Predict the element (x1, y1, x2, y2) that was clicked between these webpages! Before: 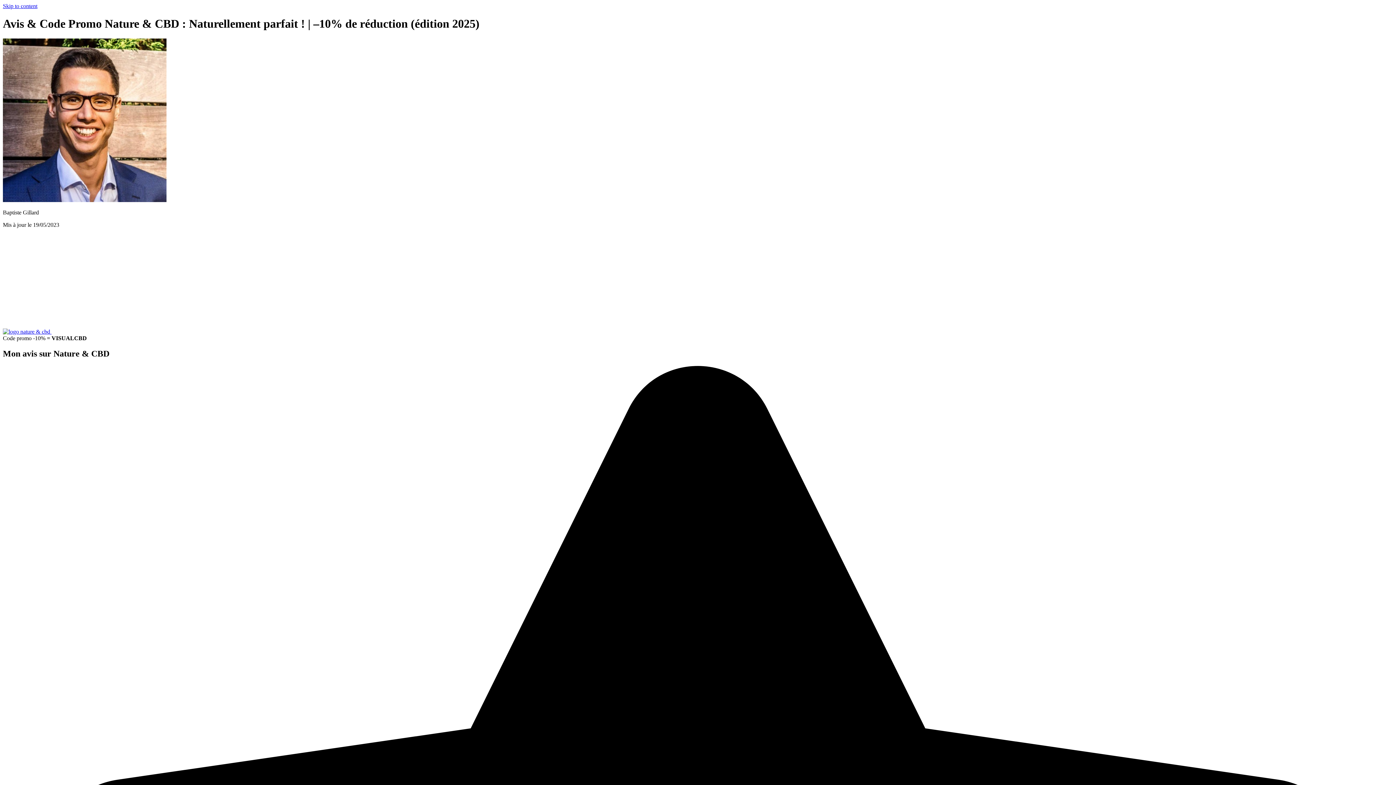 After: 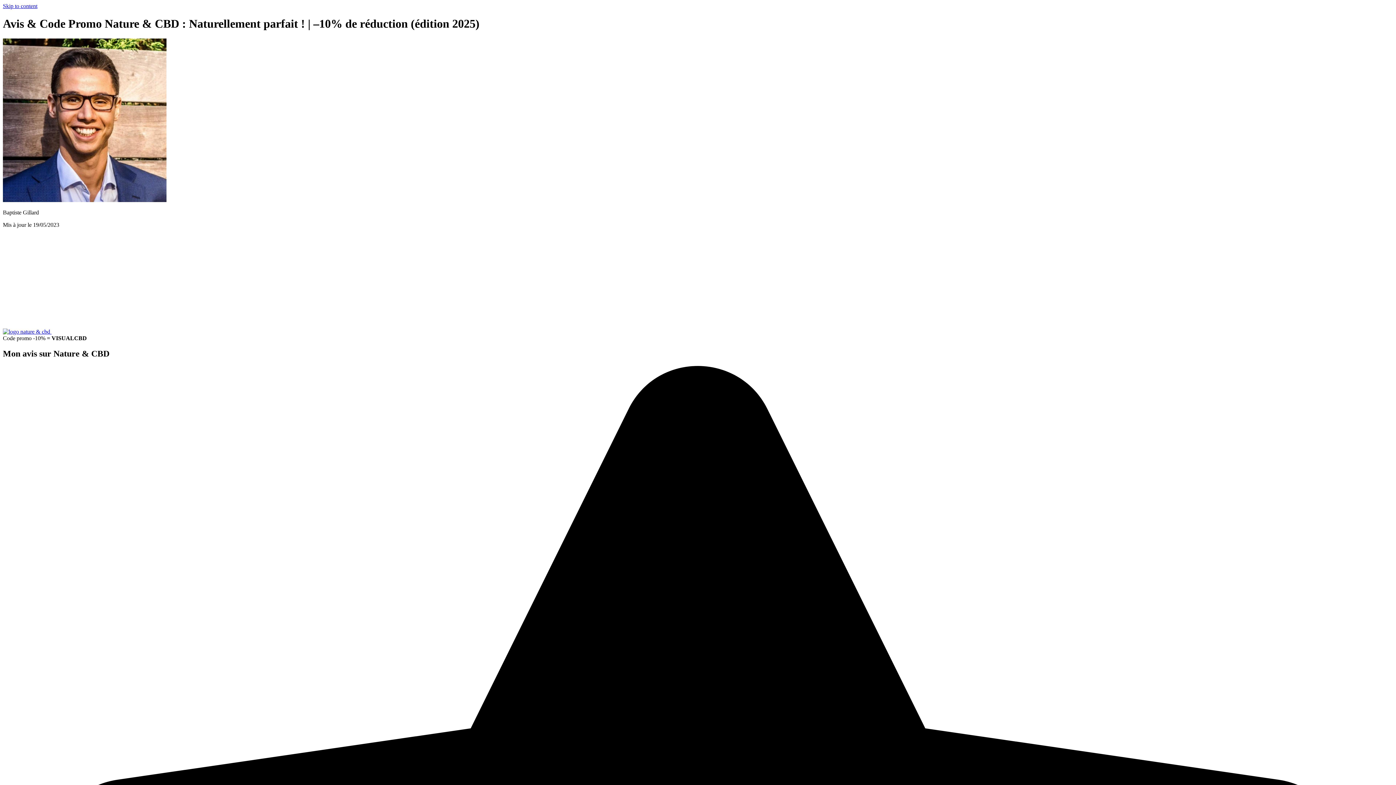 Action: bbox: (2, 2, 37, 9) label: Skip to content